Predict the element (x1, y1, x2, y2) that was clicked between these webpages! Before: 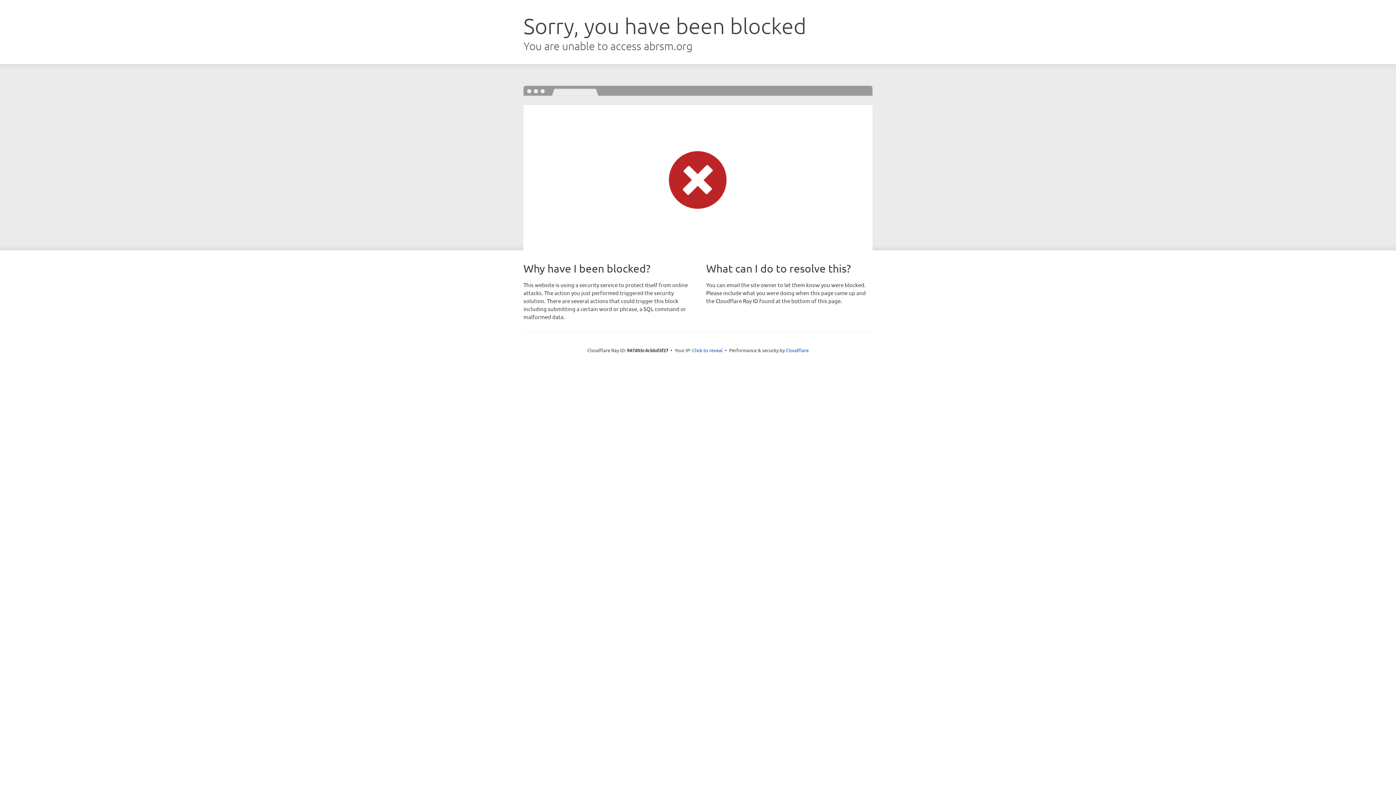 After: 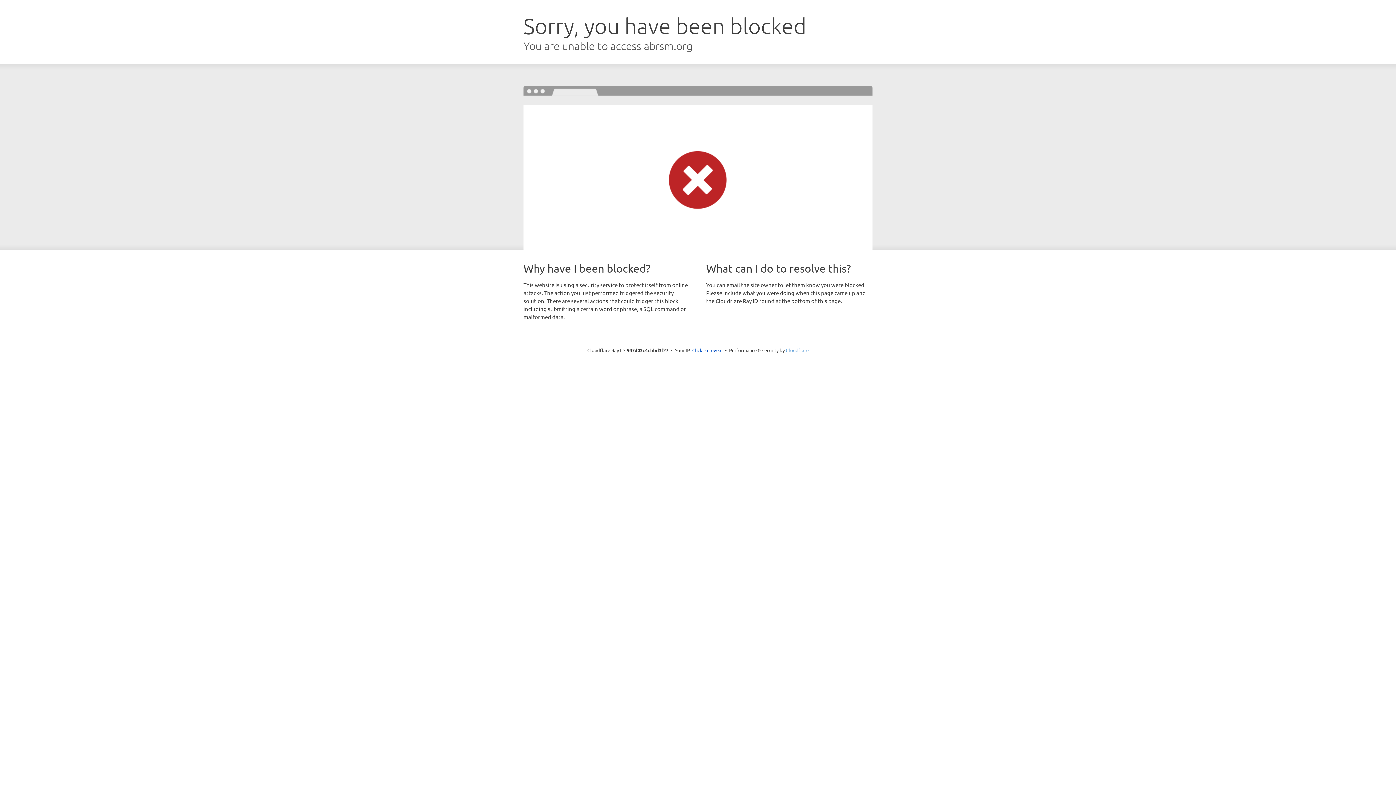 Action: label: Cloudflare bbox: (786, 347, 808, 353)